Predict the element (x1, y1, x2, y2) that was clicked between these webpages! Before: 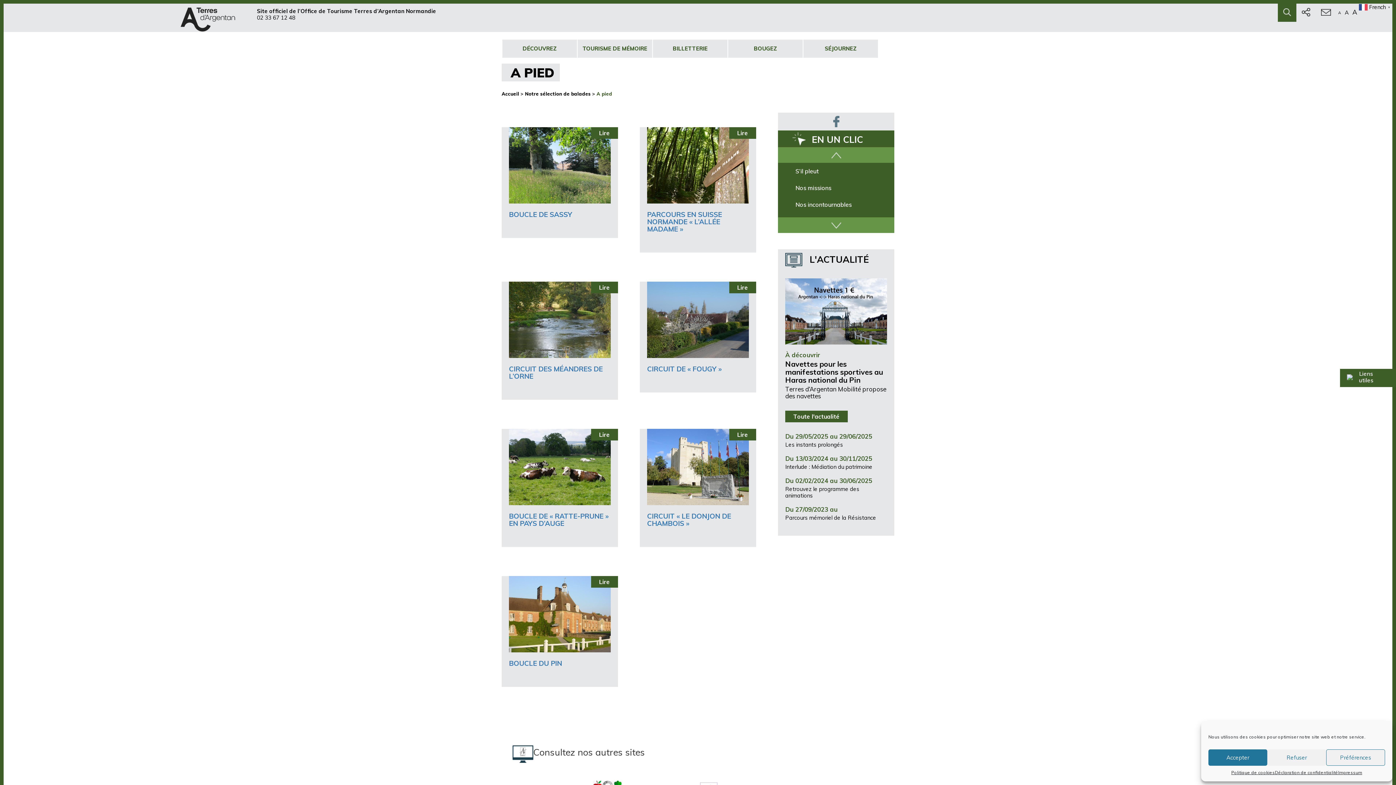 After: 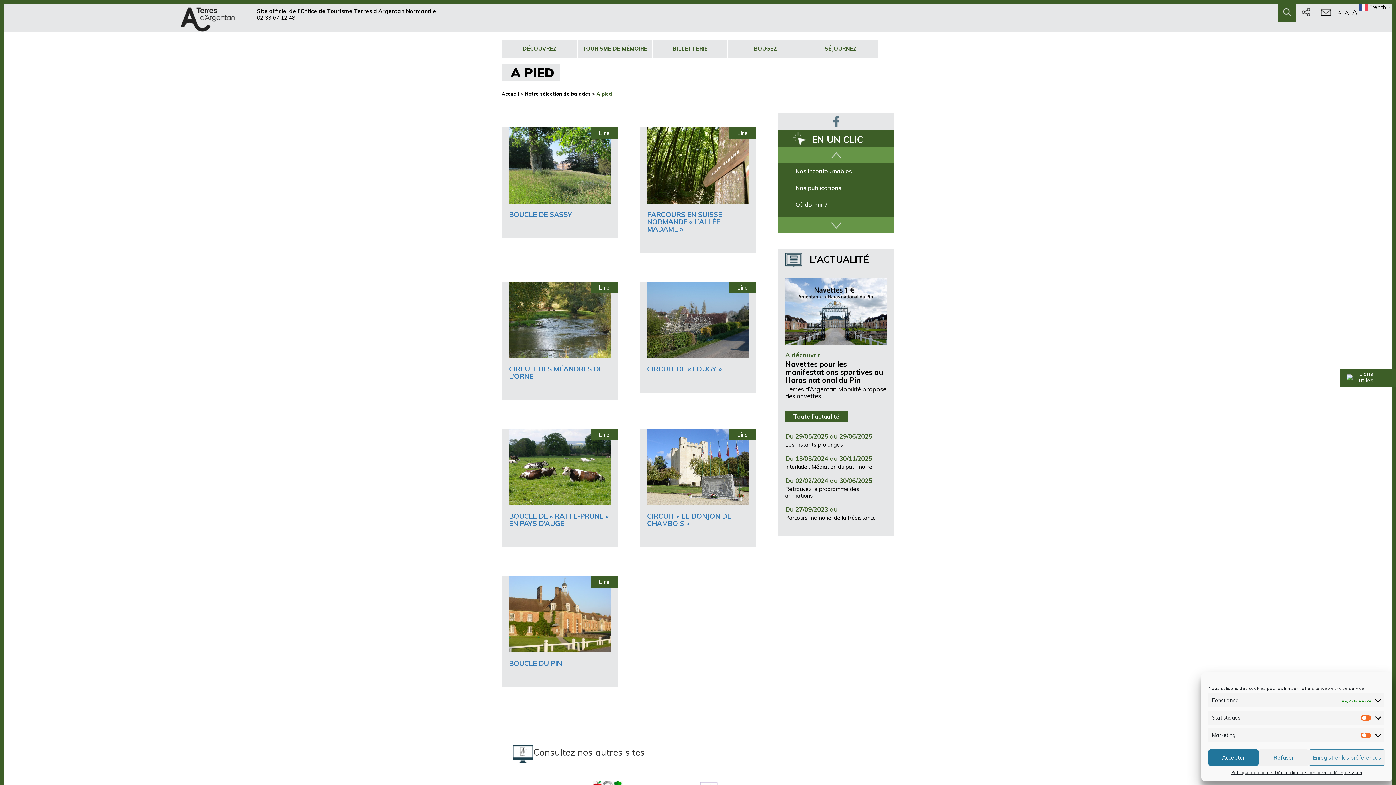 Action: bbox: (1326, 749, 1385, 766) label: Préférences